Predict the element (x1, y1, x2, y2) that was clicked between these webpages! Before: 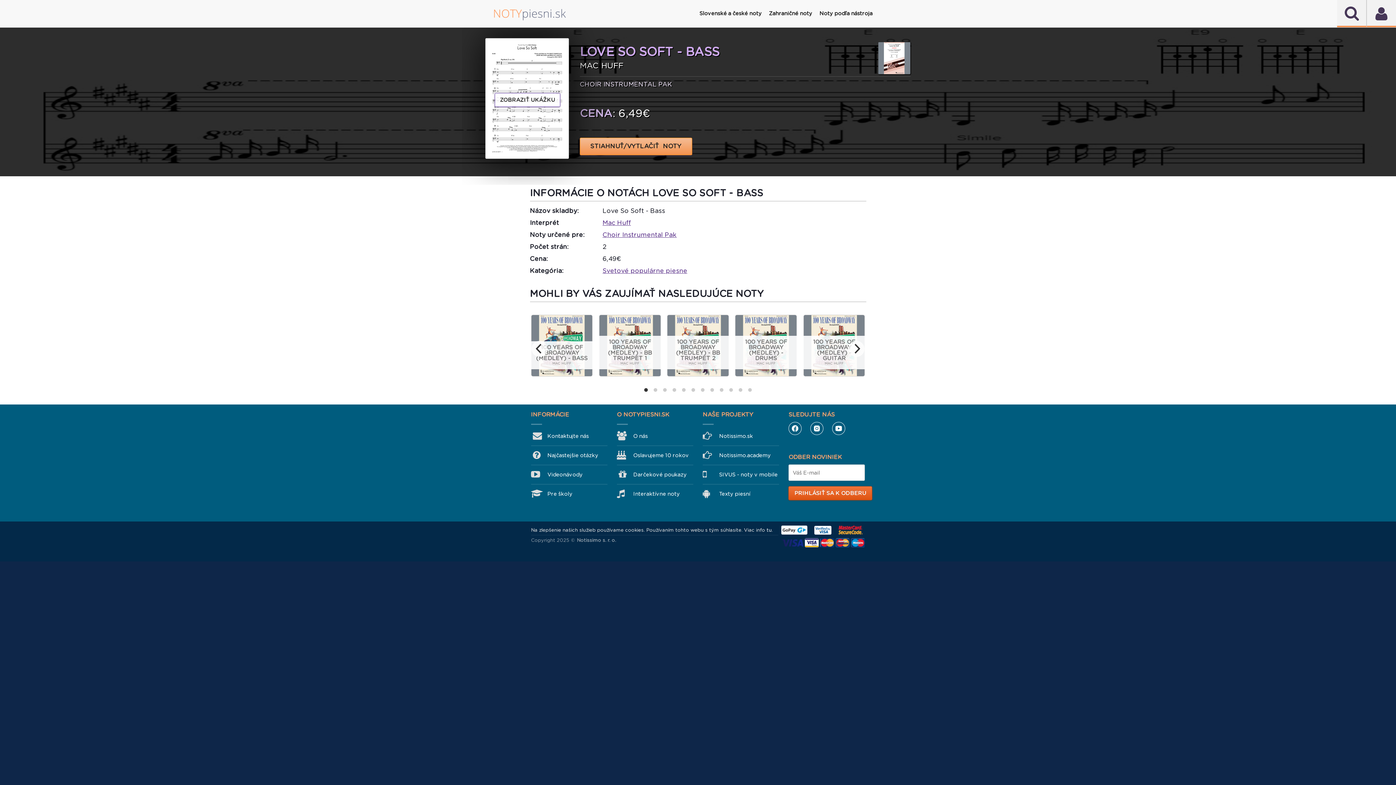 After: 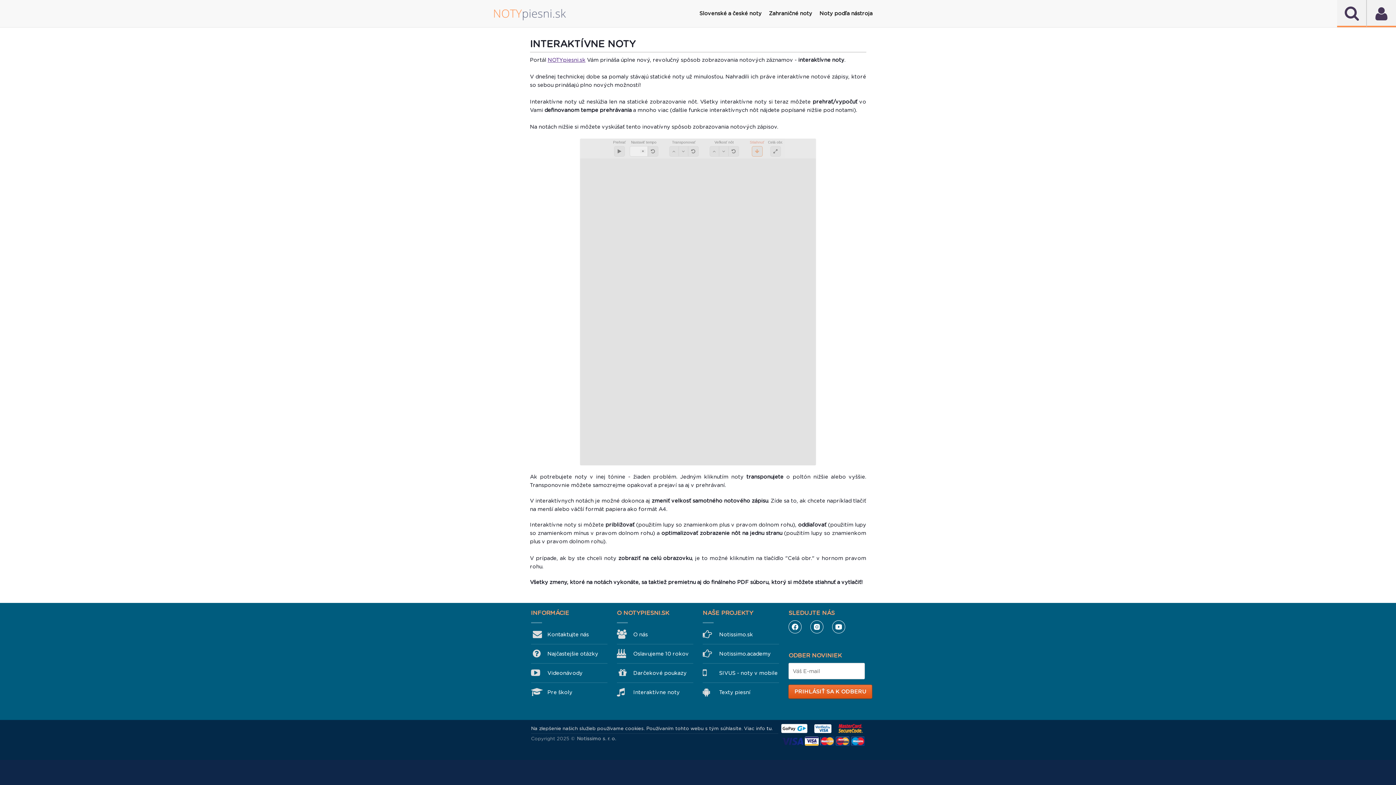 Action: label: Interaktívne noty bbox: (633, 488, 693, 500)